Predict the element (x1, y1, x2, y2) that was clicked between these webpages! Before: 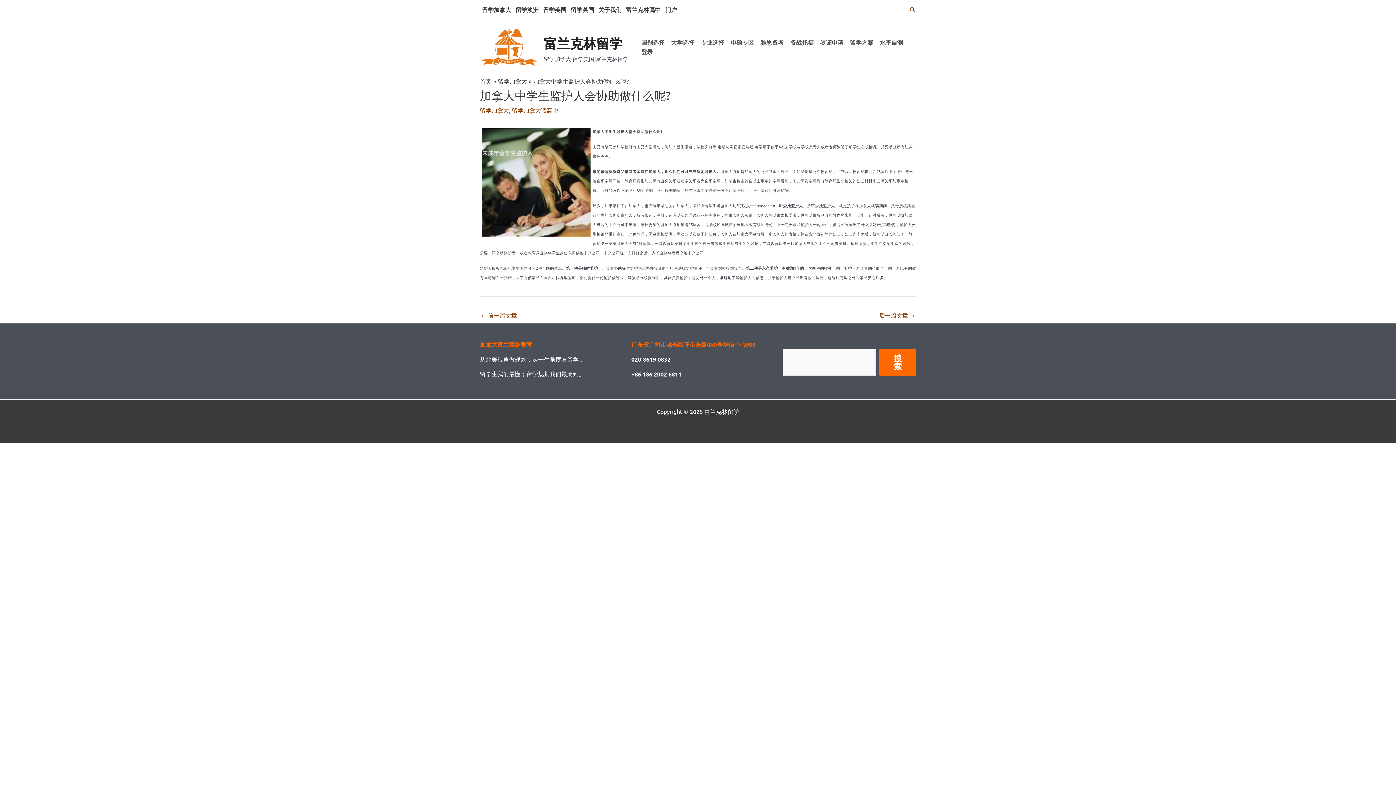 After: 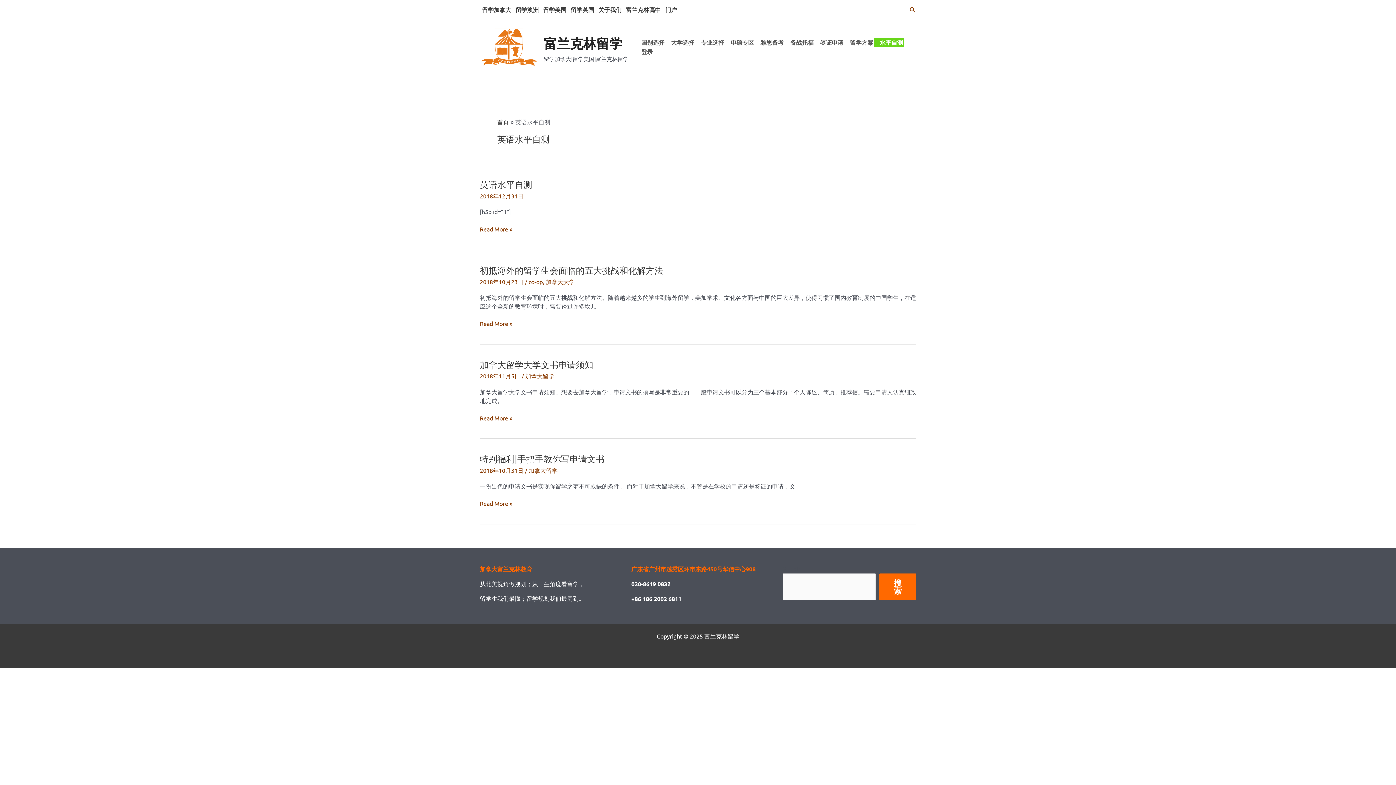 Action: bbox: (874, 37, 904, 47) label: 水平自测